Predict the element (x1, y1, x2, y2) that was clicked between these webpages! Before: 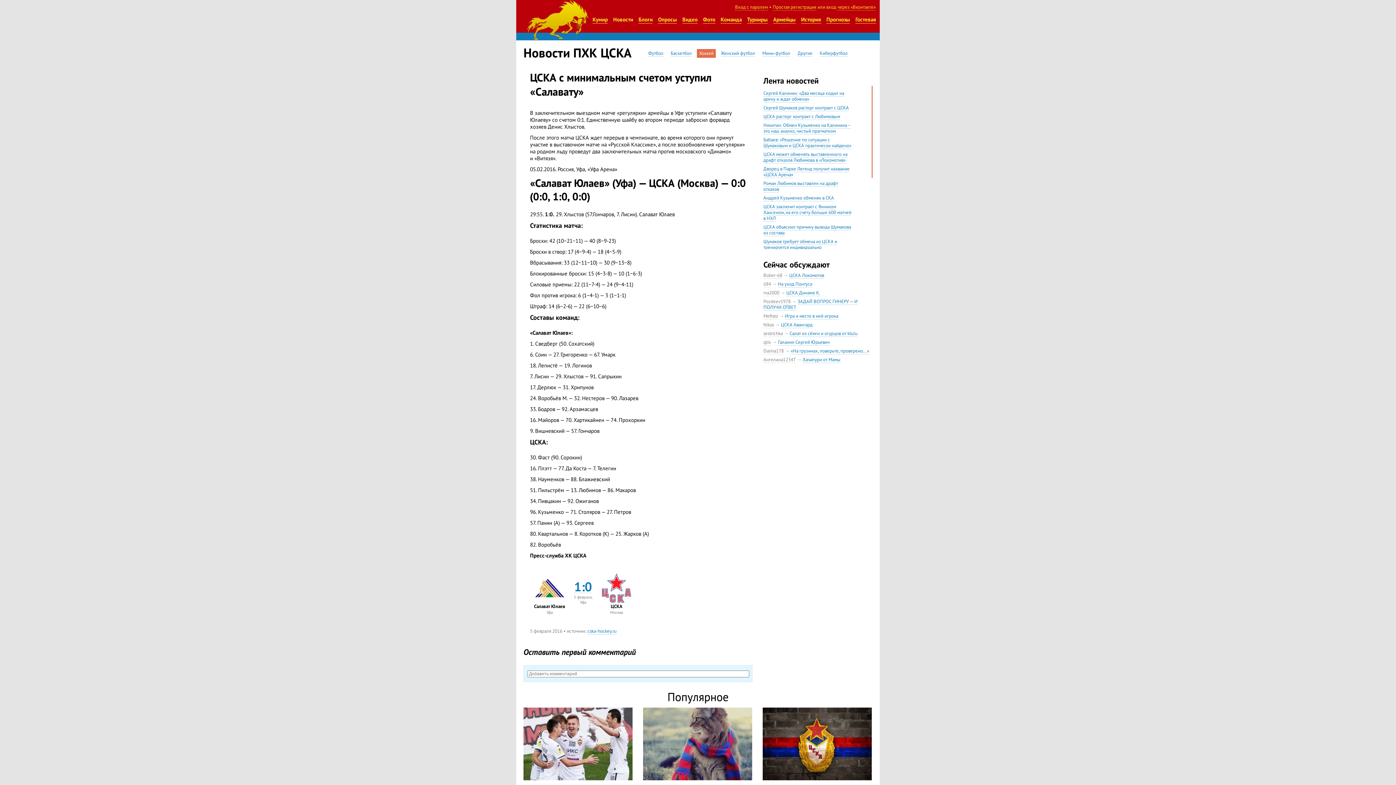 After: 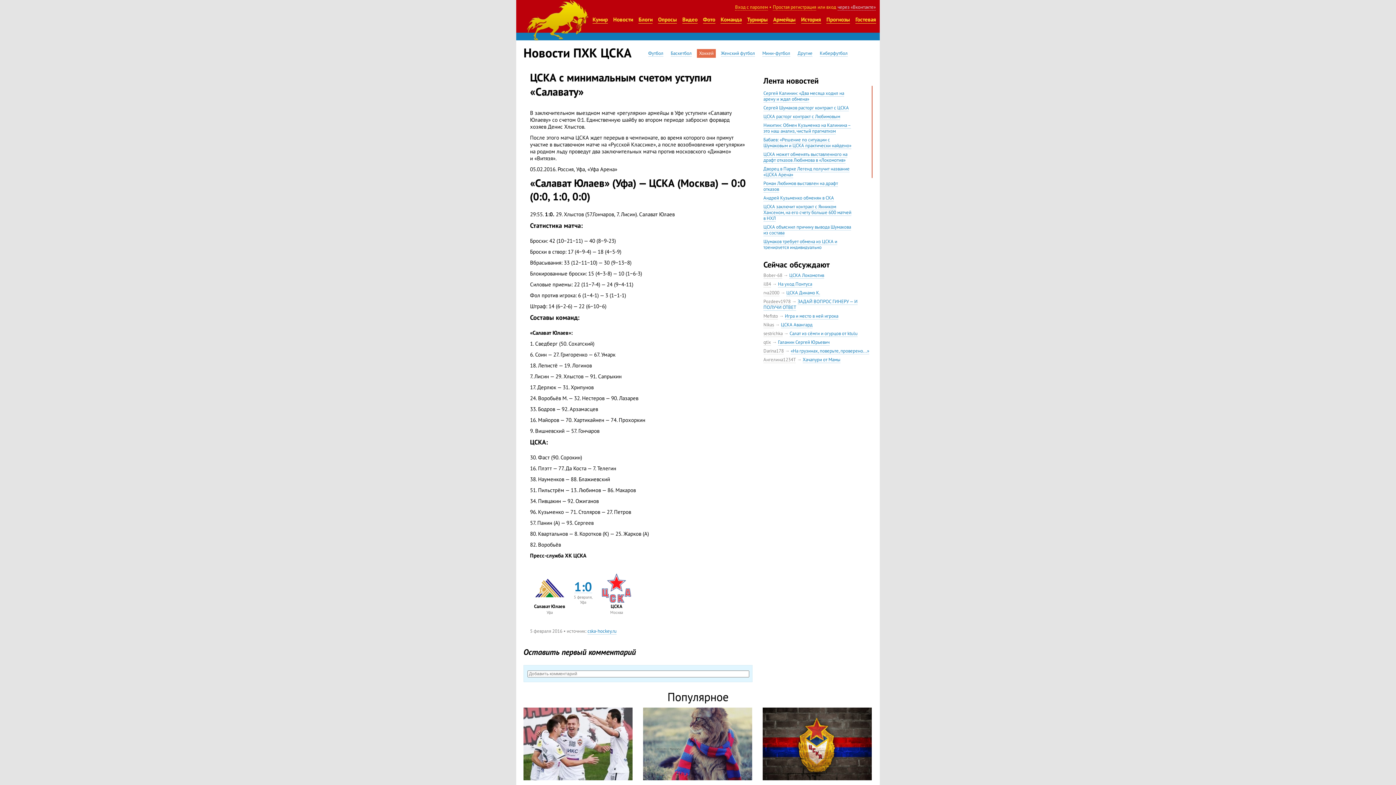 Action: bbox: (837, 4, 876, 10) label: через «Вконтакте»